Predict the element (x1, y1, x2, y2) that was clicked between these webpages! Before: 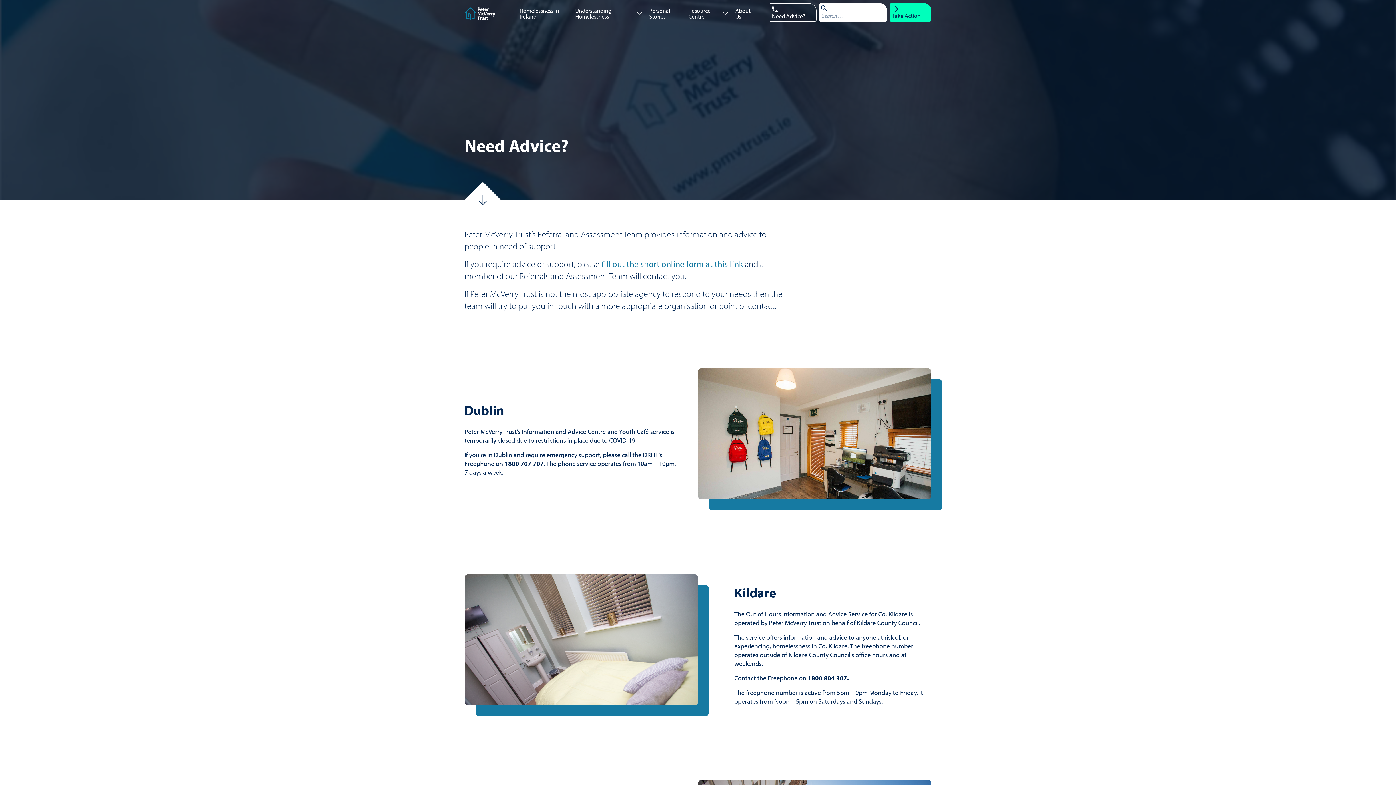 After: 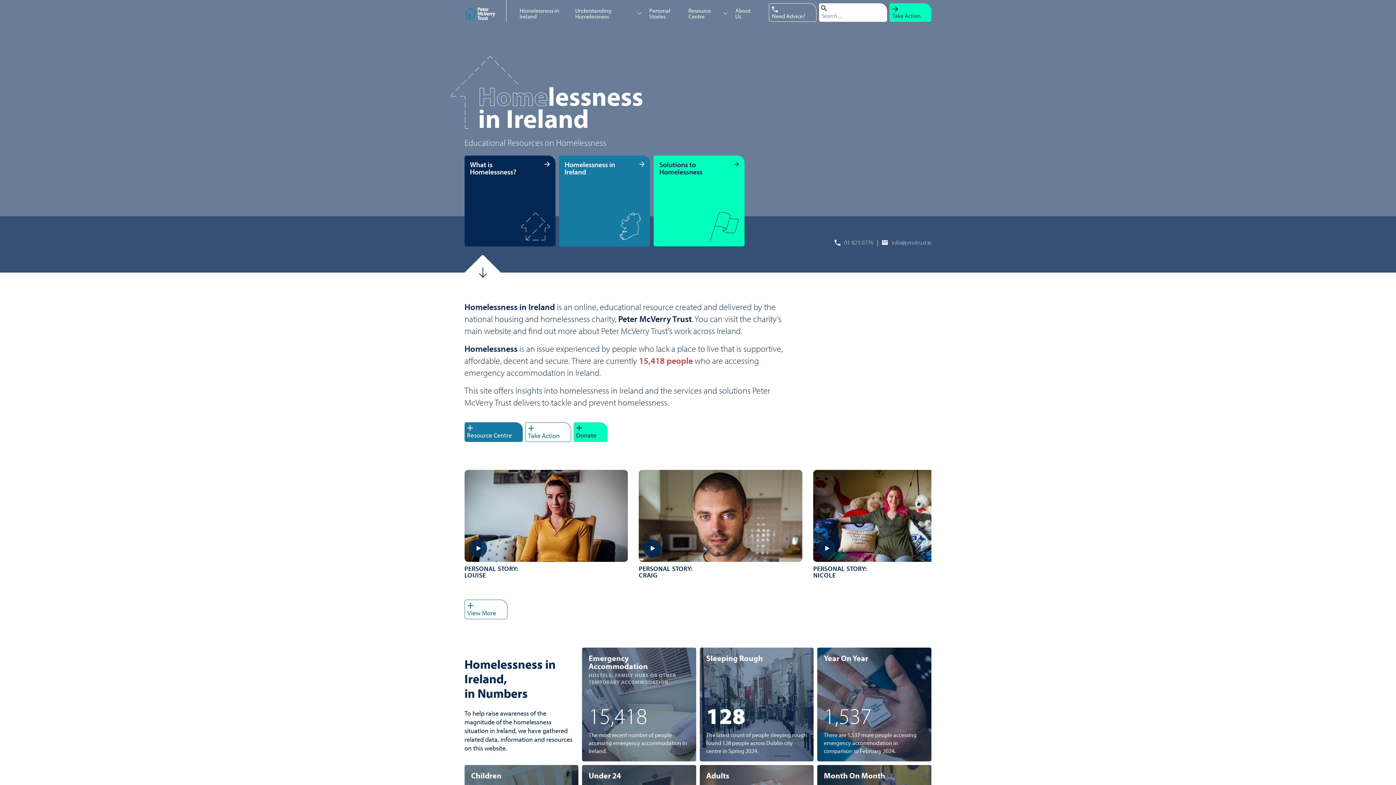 Action: bbox: (464, 0, 495, 21)